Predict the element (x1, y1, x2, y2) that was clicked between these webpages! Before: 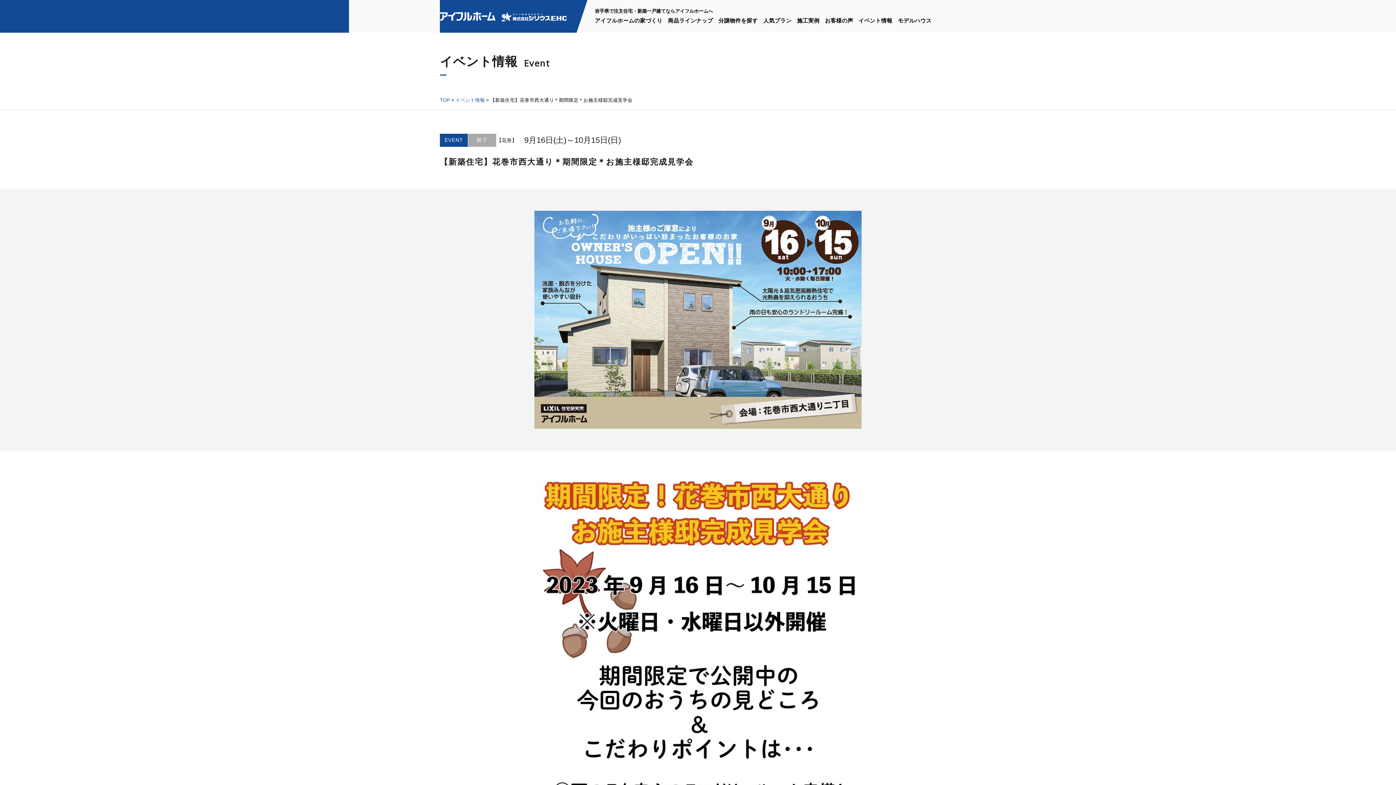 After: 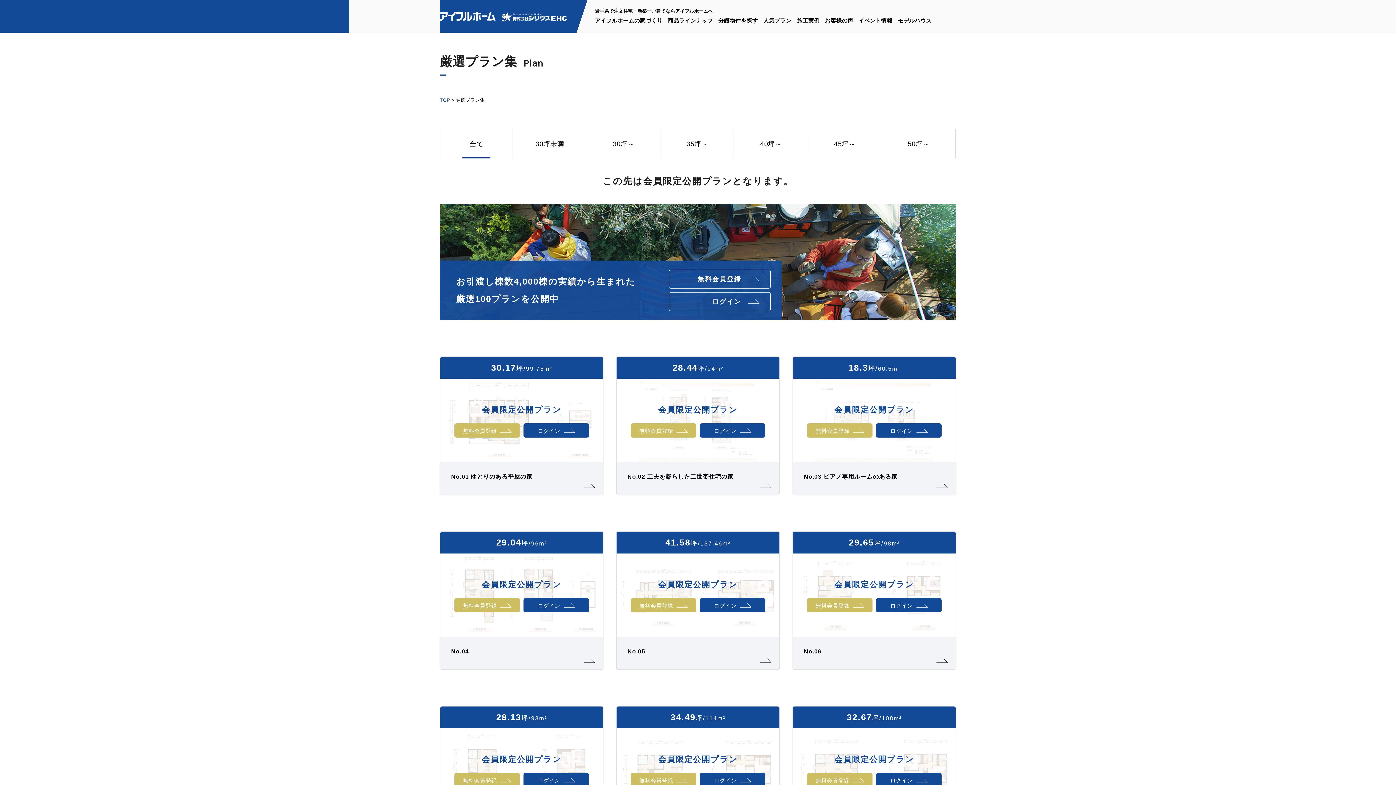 Action: bbox: (763, 16, 791, 24) label: 人気プラン